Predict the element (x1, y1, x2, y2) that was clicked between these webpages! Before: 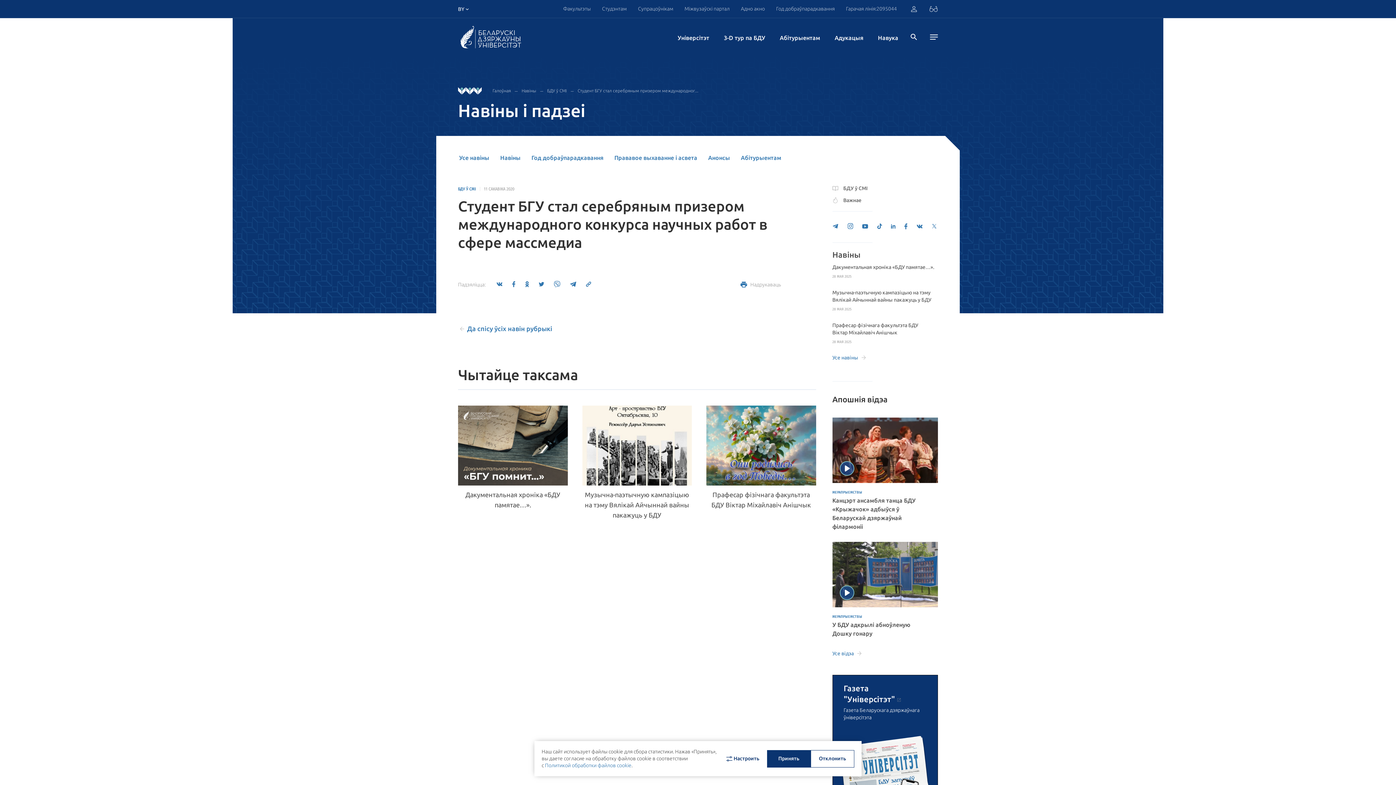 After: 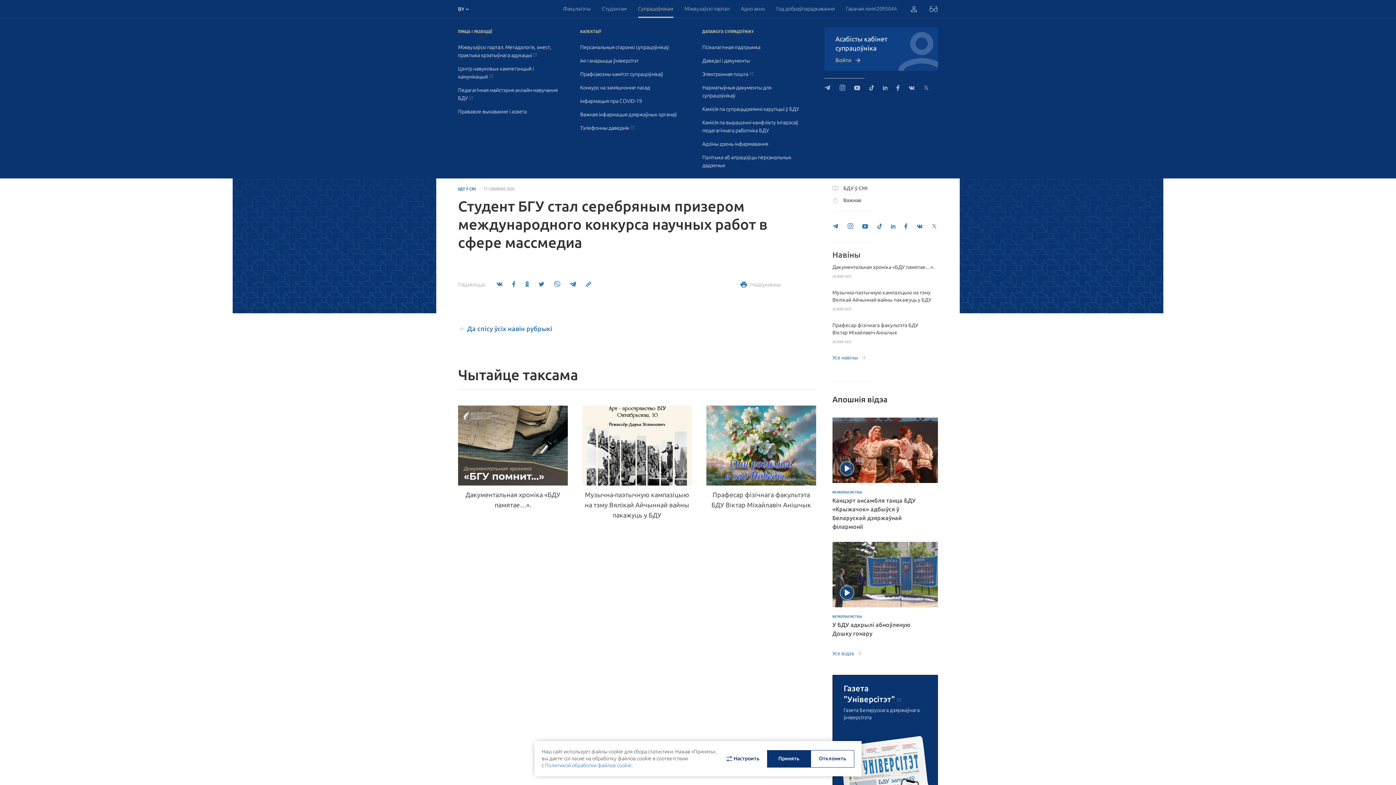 Action: label: Супрацоўнікам bbox: (638, 0, 673, 17)